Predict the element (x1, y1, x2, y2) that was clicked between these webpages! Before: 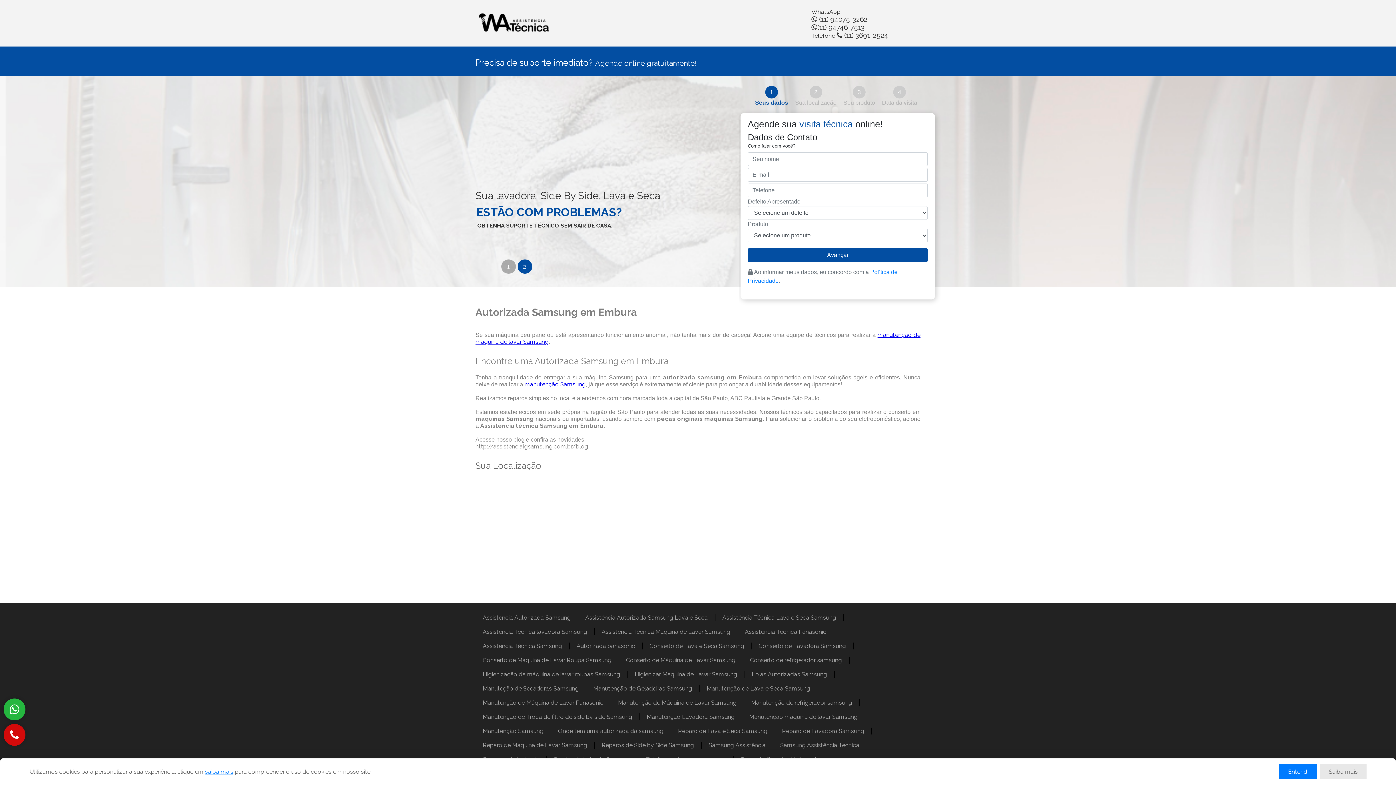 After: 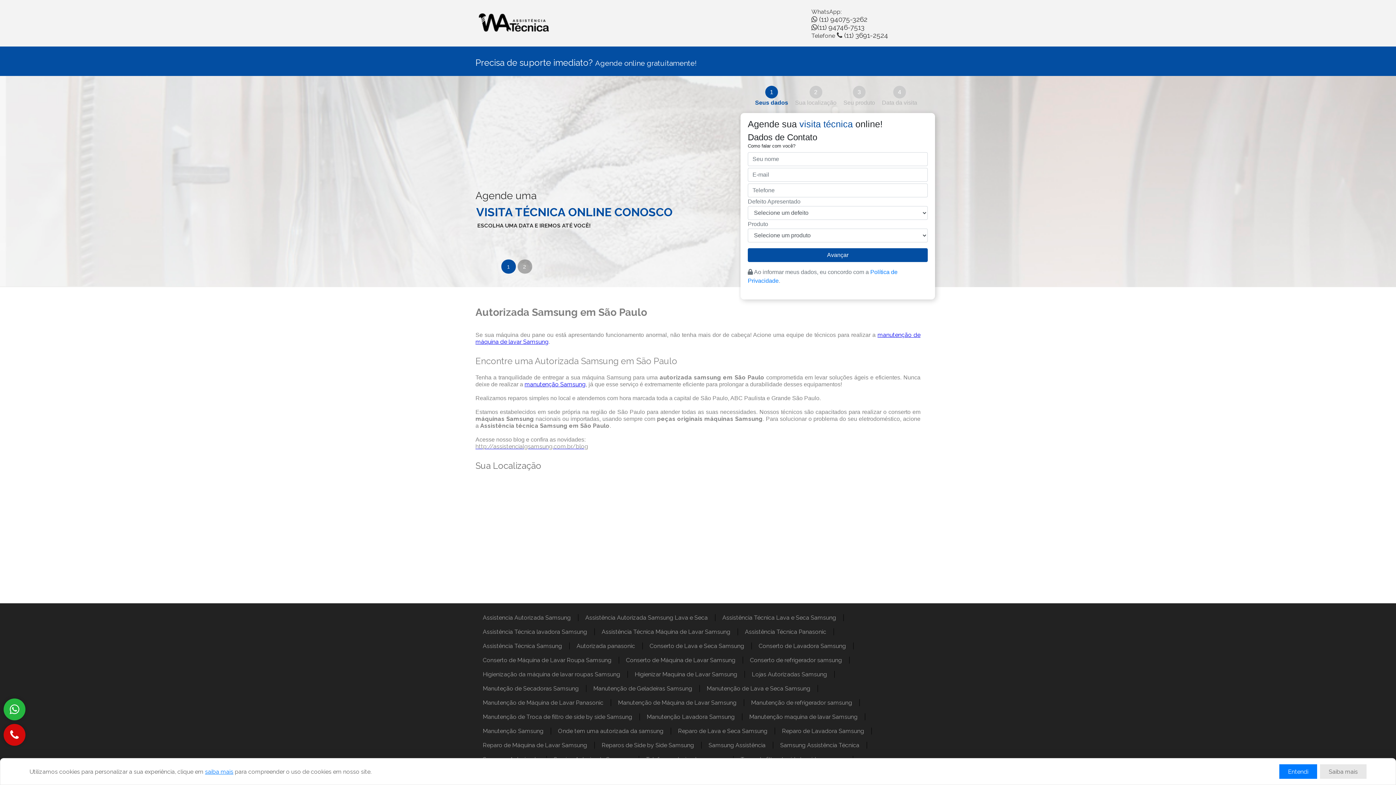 Action: bbox: (475, 30, 555, 37)